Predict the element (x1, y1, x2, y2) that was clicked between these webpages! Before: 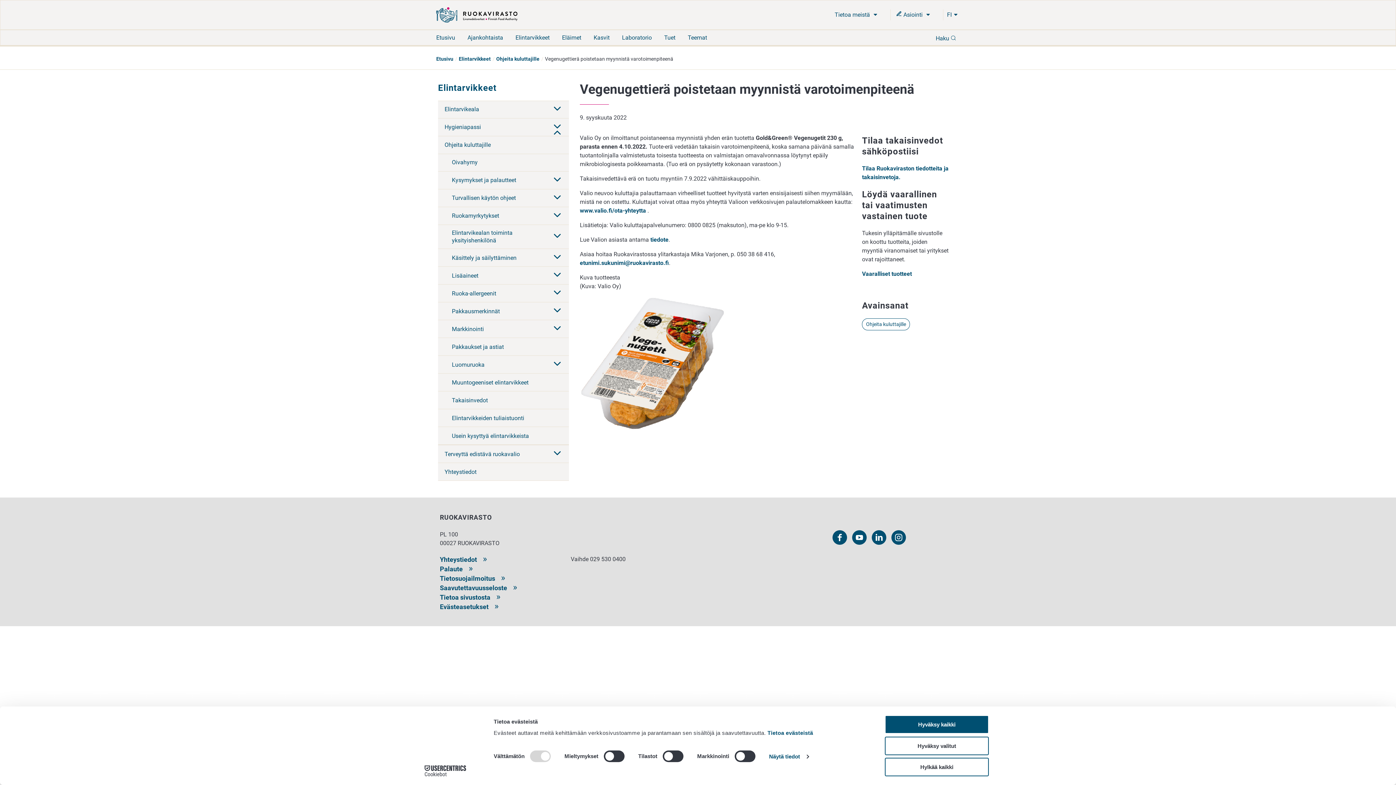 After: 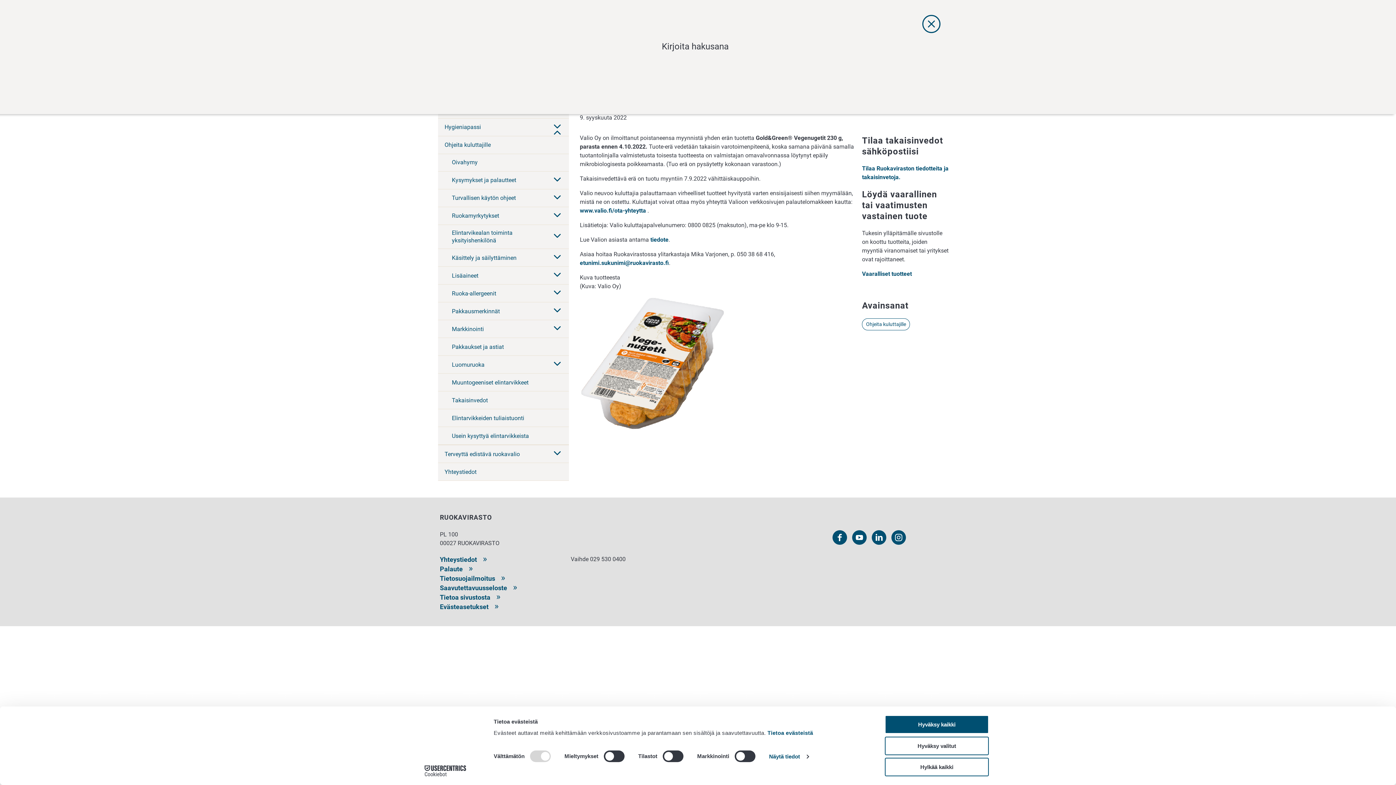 Action: label: Haku 
Hae bbox: (936, 31, 960, 43)